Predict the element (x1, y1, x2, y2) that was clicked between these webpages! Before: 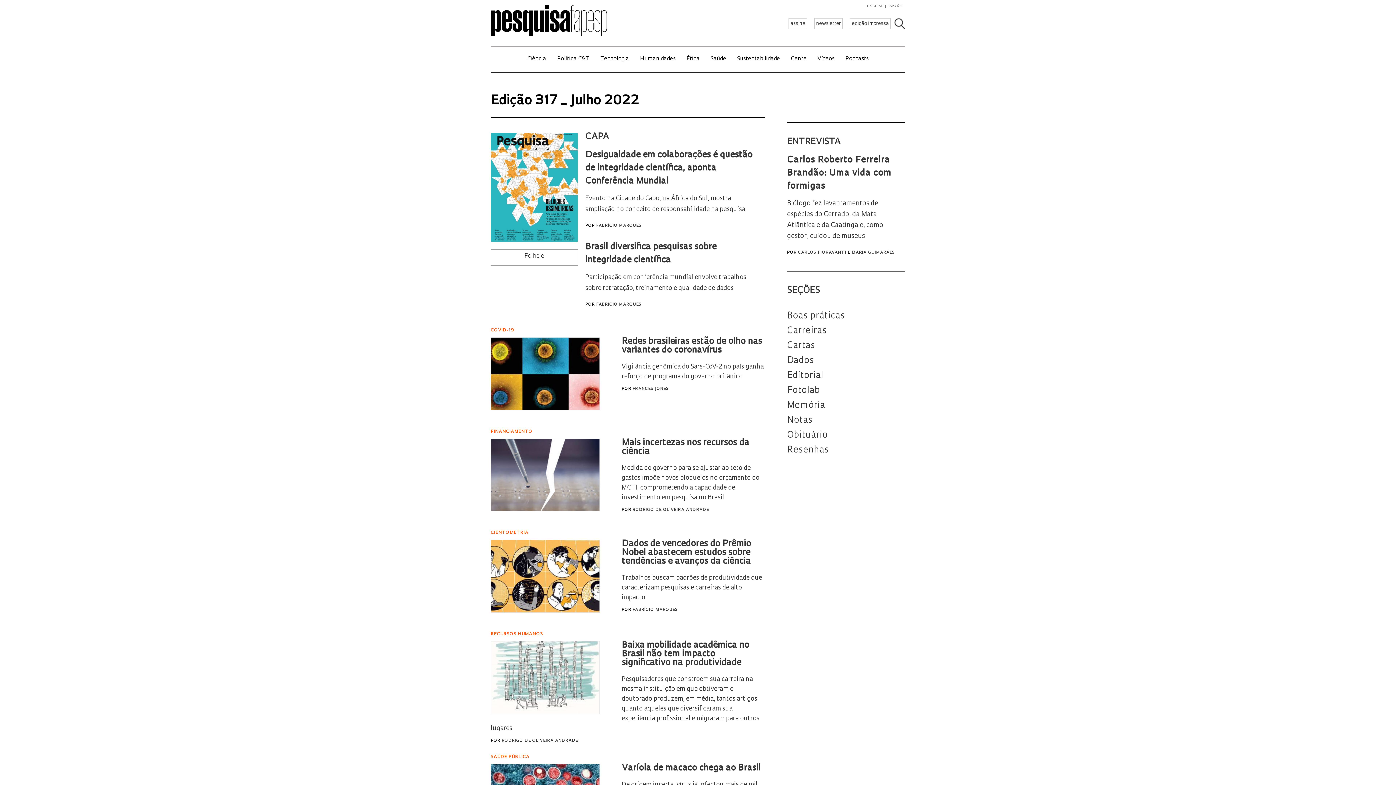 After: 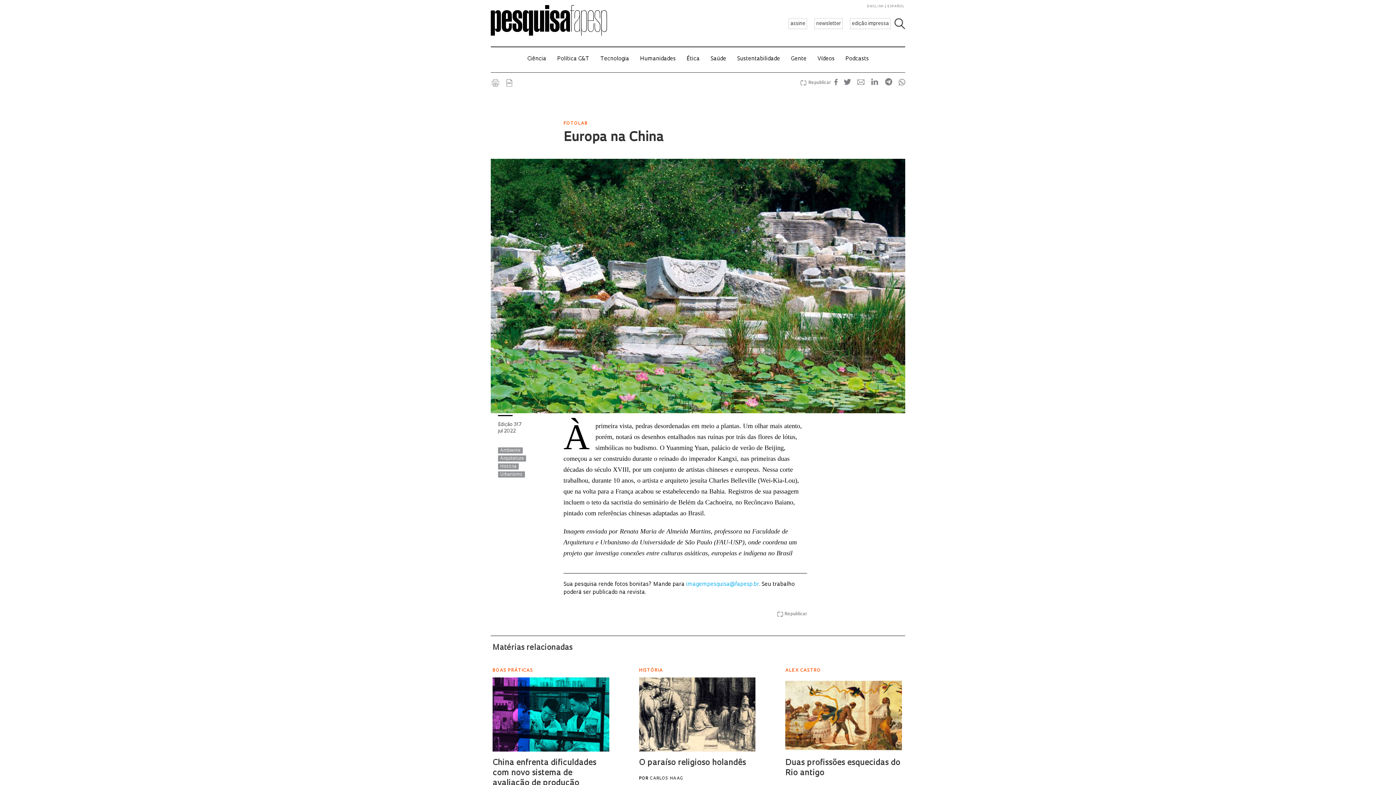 Action: bbox: (787, 386, 820, 395) label: Fotolab